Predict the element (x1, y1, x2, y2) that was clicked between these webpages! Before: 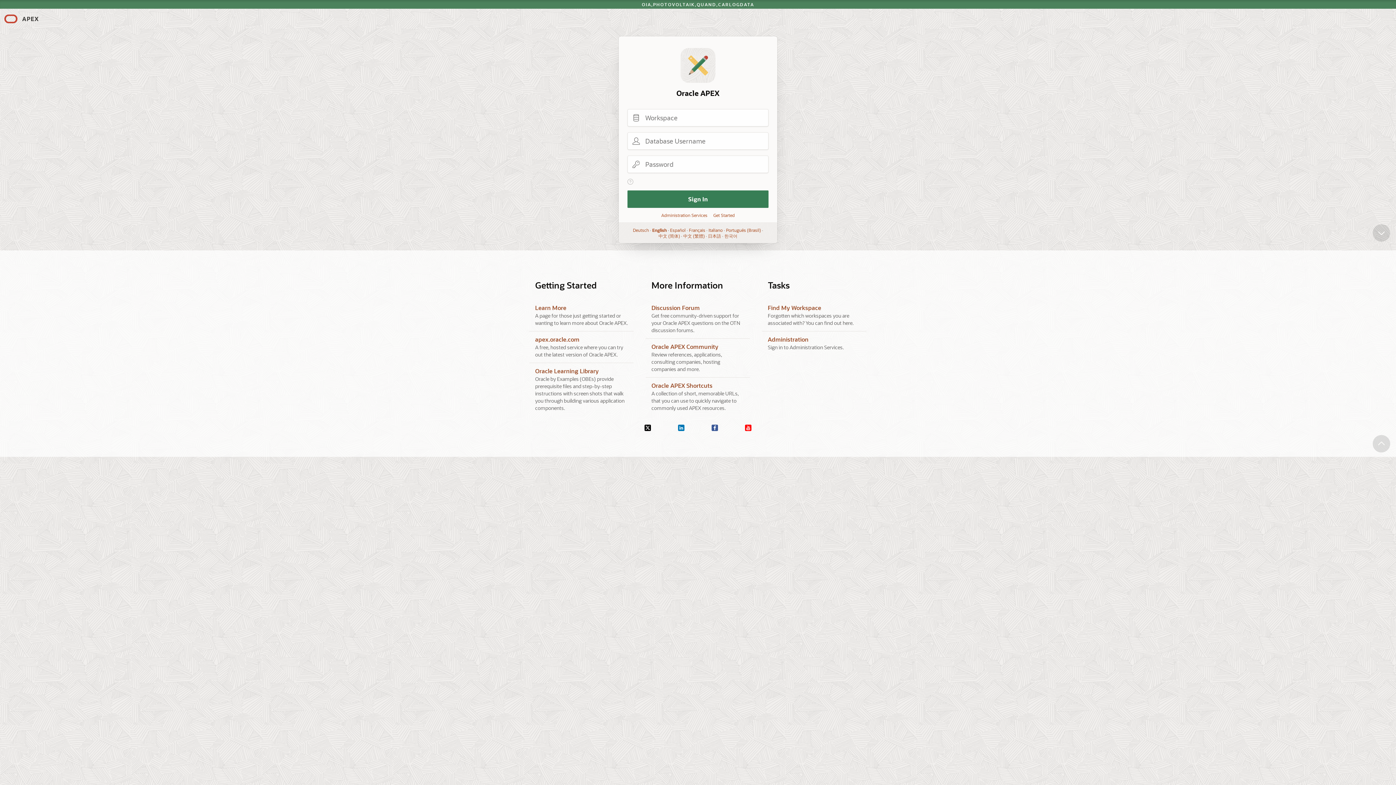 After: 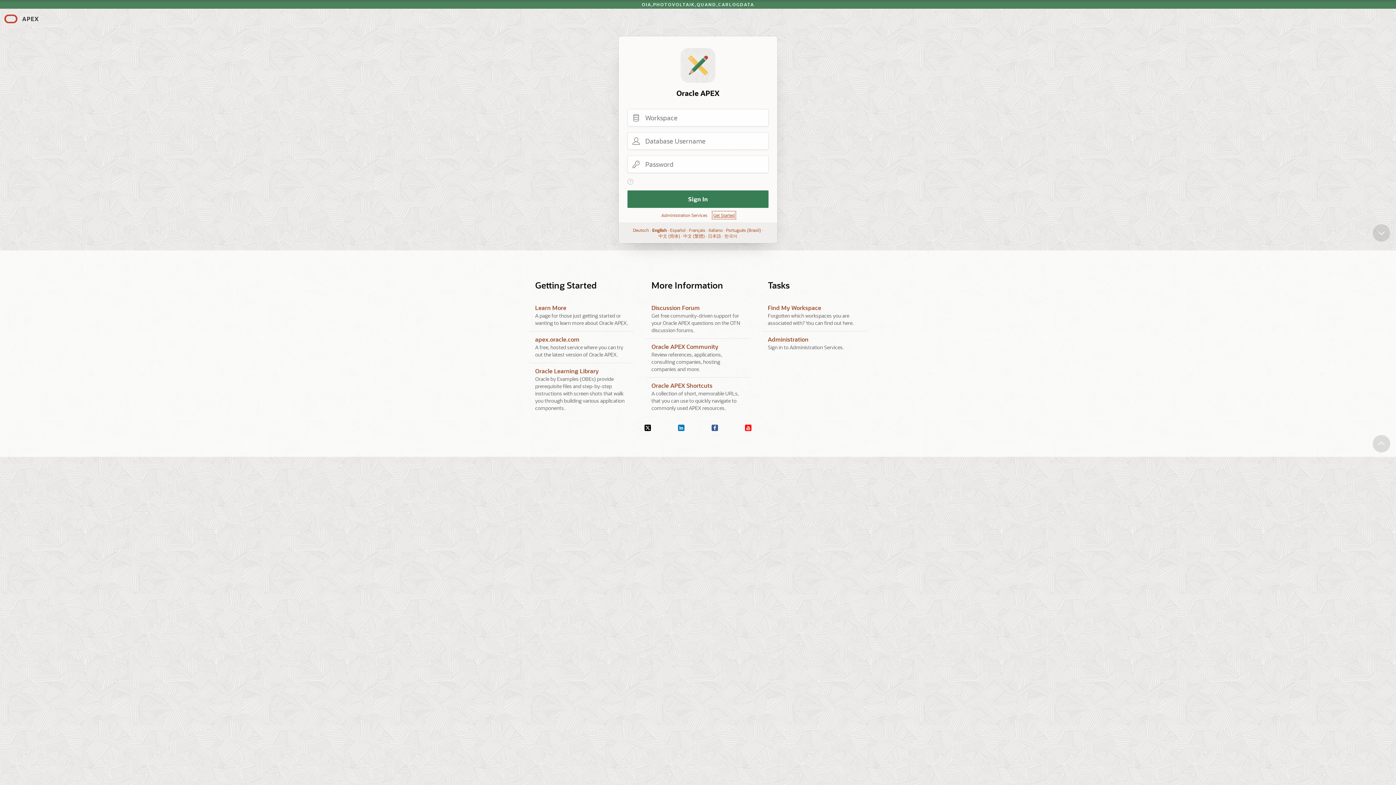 Action: bbox: (713, 212, 734, 218) label: Get Started